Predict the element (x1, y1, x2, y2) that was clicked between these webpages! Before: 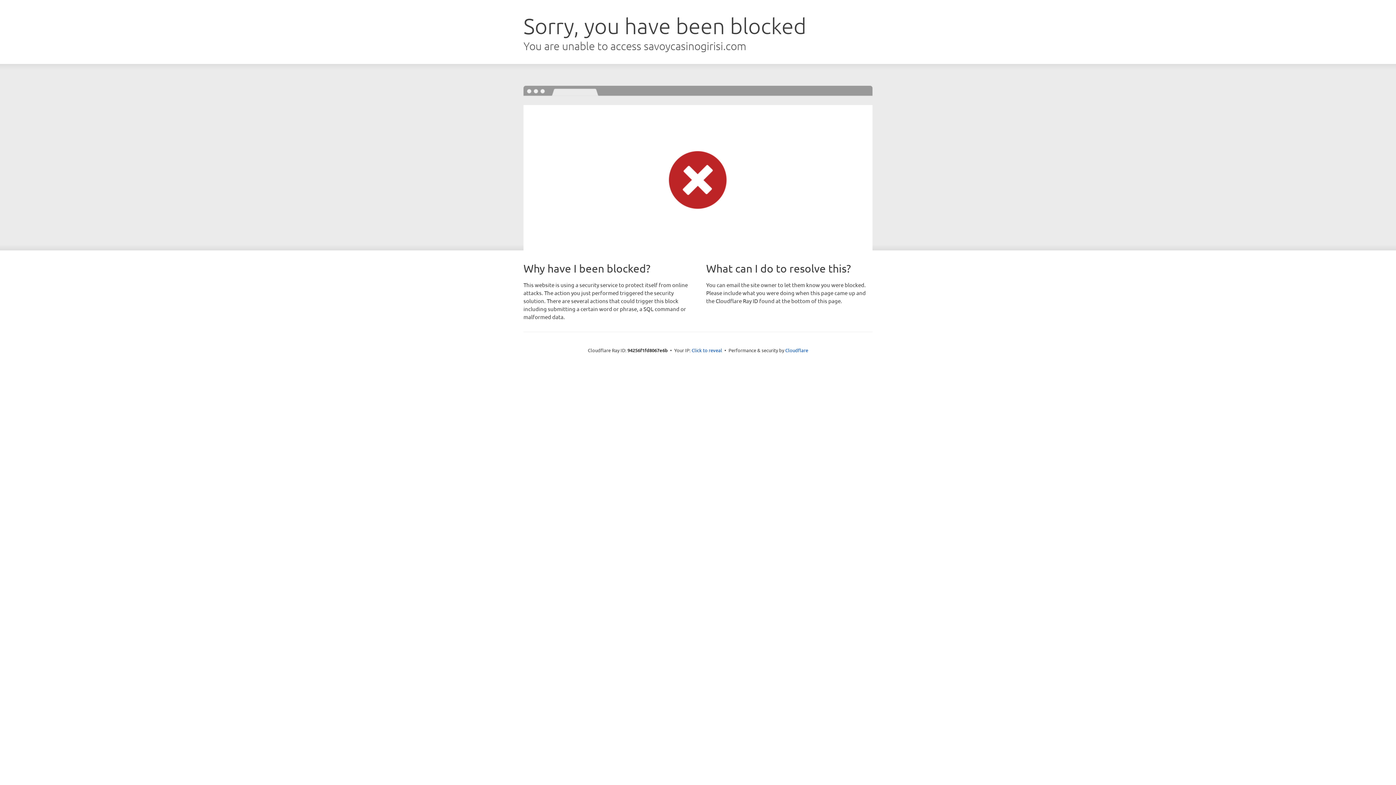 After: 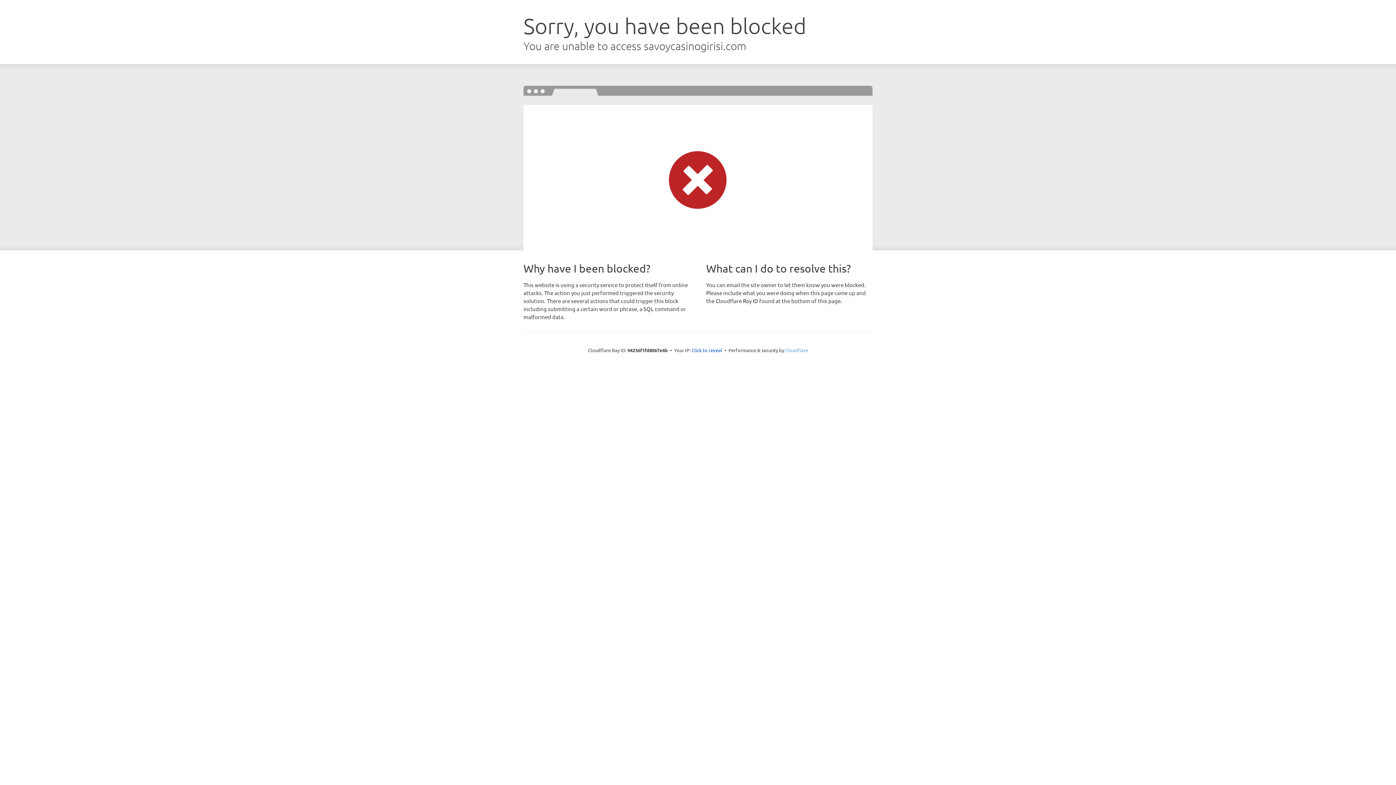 Action: bbox: (785, 347, 808, 353) label: Cloudflare